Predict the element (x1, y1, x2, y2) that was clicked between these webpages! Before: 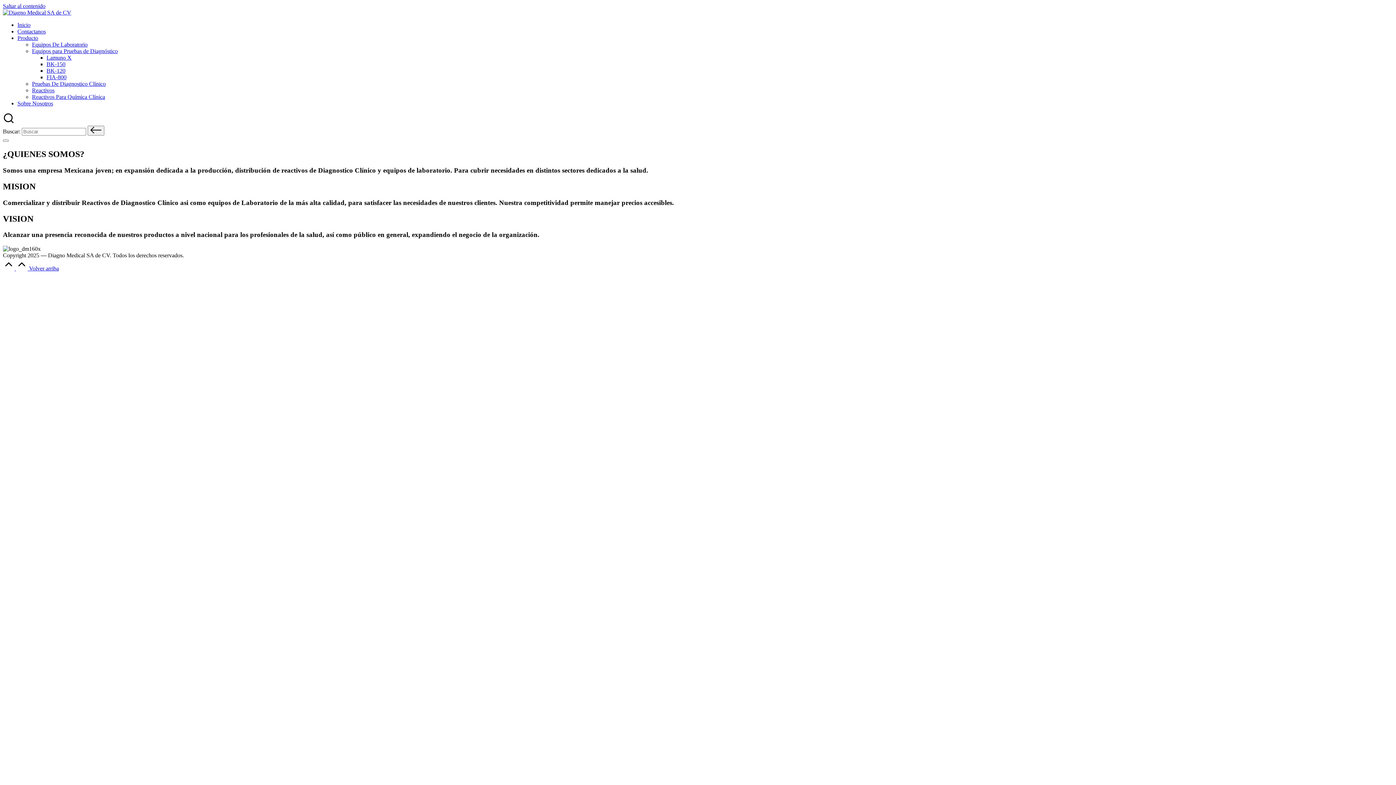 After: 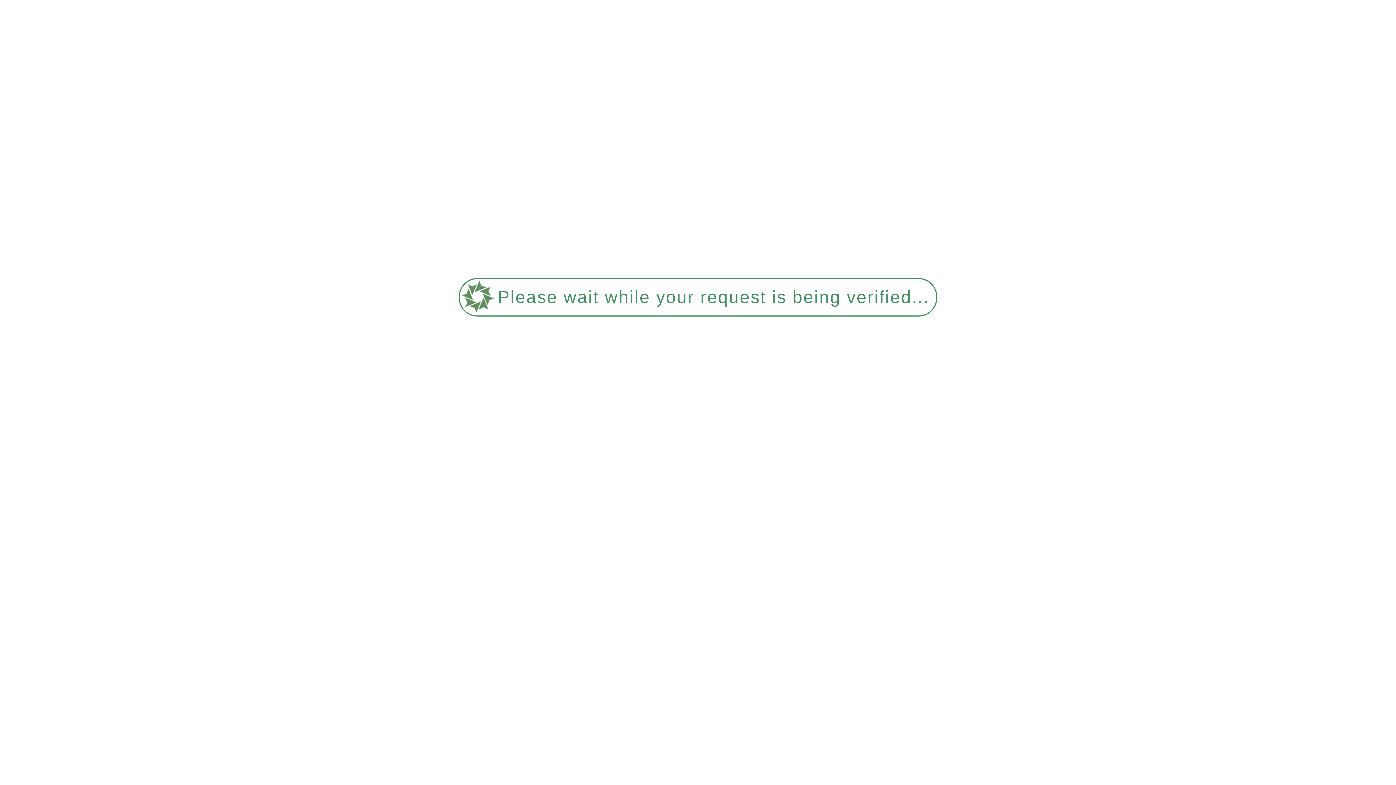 Action: bbox: (17, 28, 45, 34) label: Contactanos